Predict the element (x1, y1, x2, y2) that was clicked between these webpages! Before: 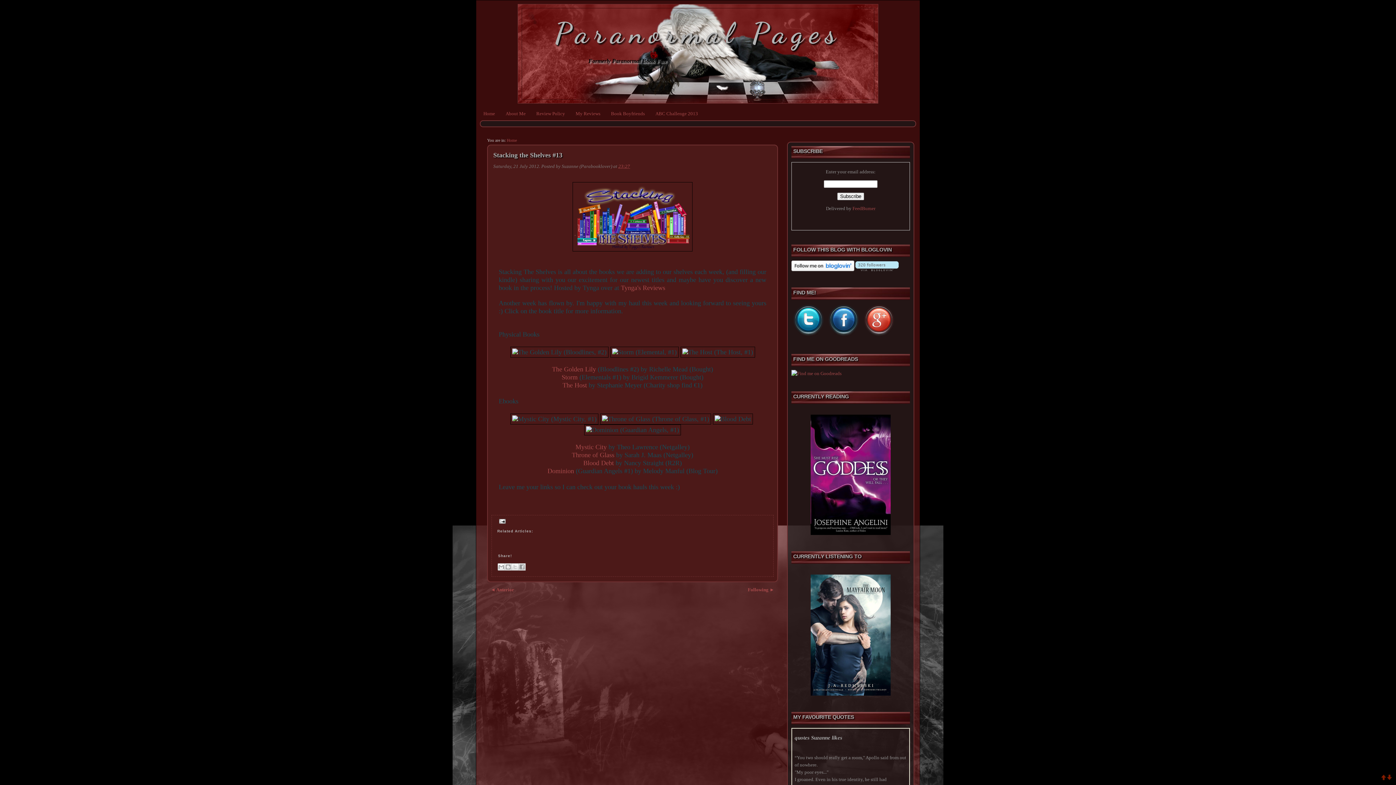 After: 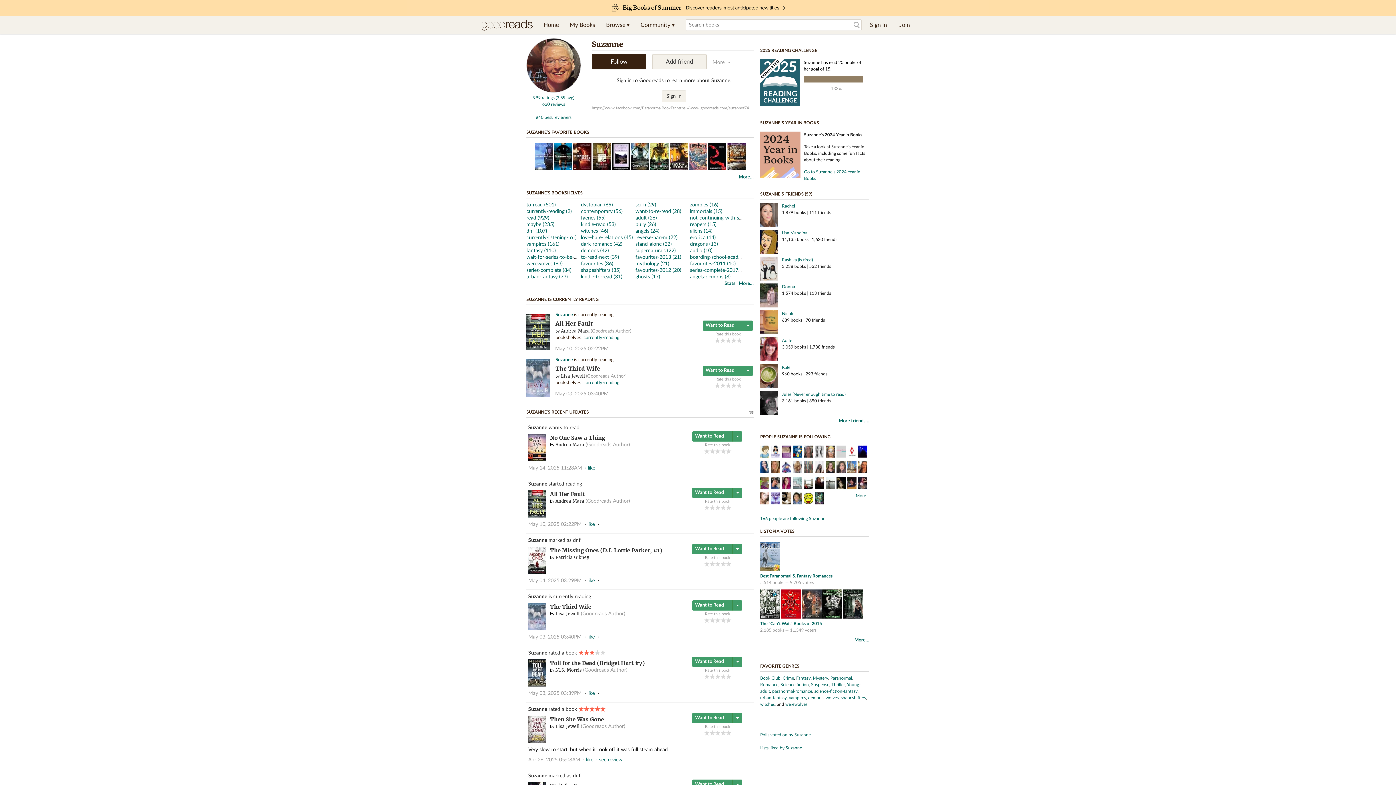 Action: label: quotes Suzanne likes bbox: (794, 734, 842, 741)